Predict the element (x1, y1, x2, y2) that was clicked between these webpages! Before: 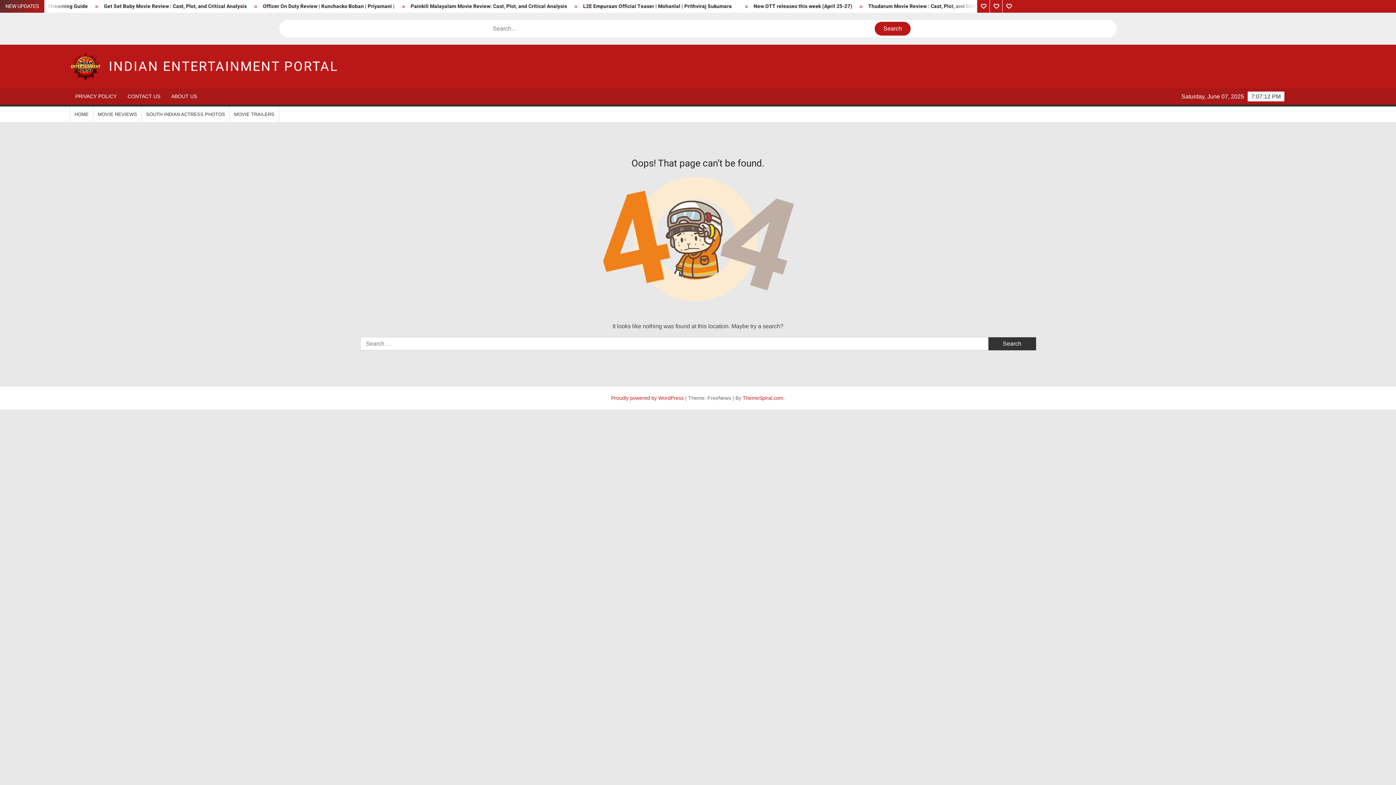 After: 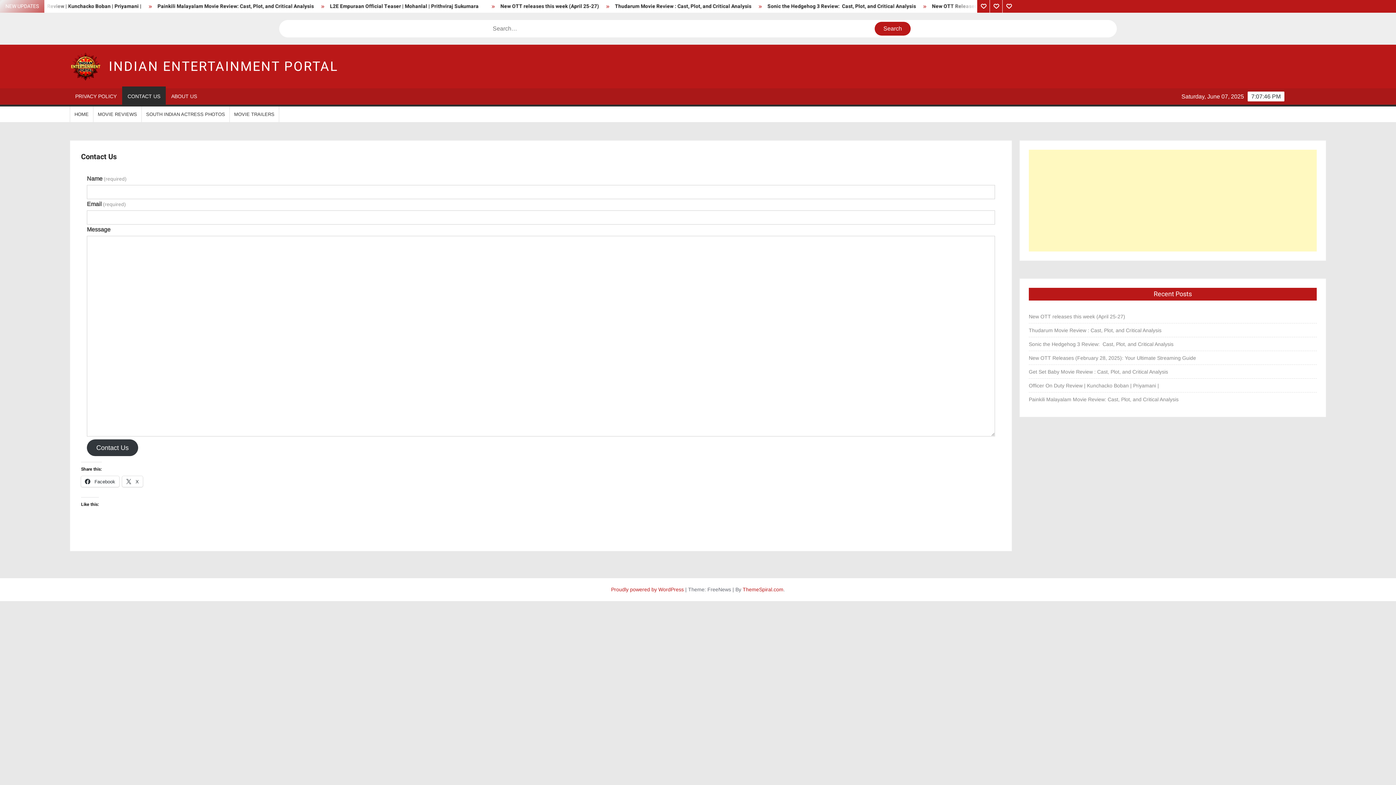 Action: label: Contact Us bbox: (990, 0, 1002, 12)